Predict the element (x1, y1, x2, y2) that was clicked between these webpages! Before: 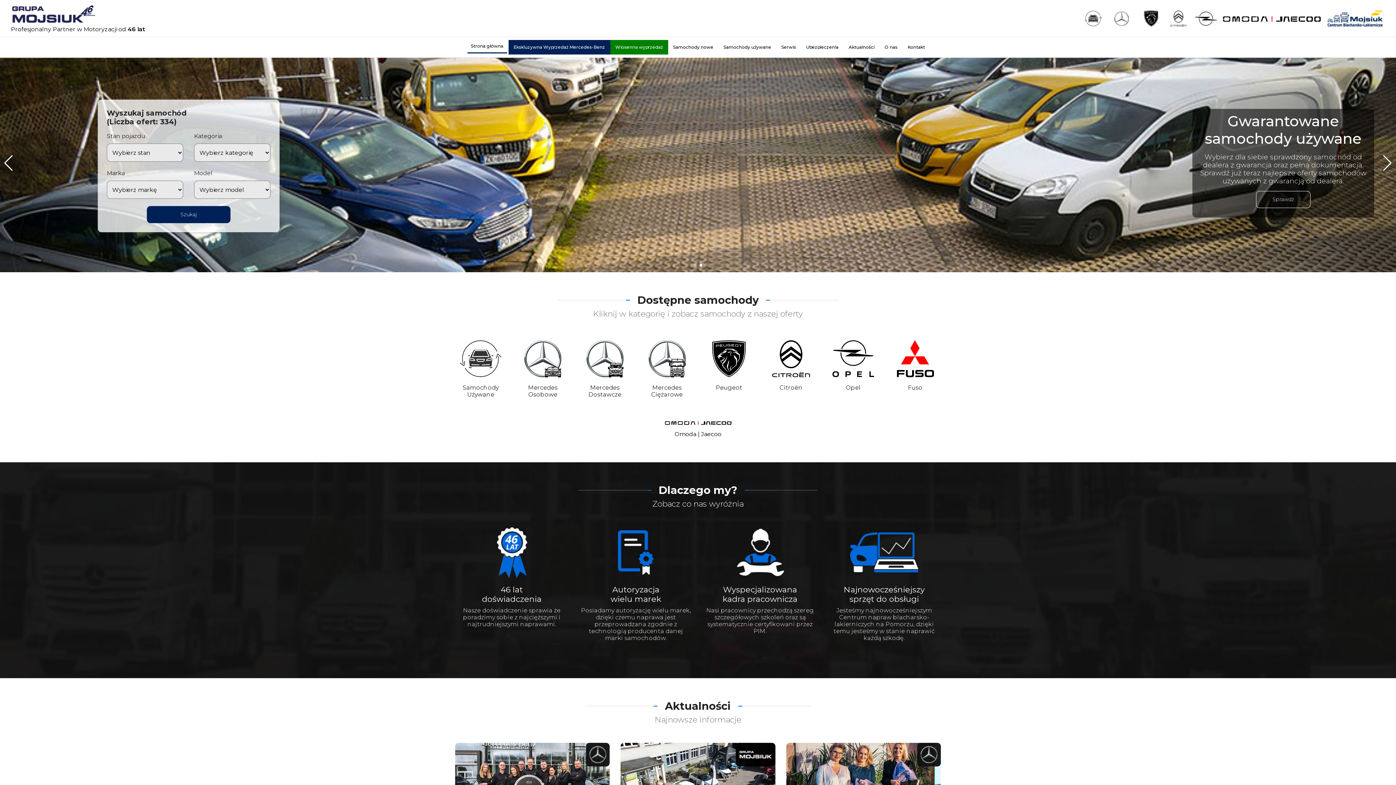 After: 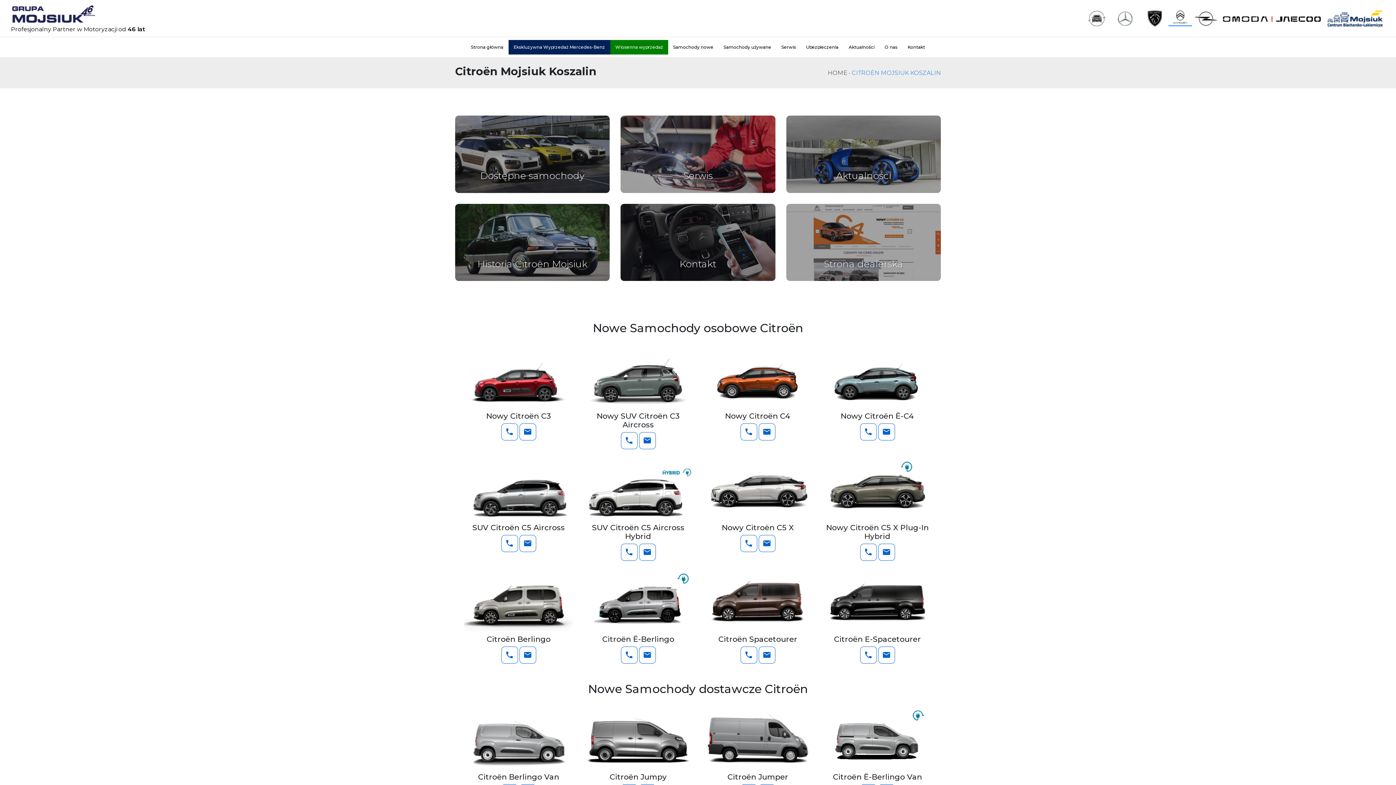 Action: bbox: (1165, 10, 1192, 26)